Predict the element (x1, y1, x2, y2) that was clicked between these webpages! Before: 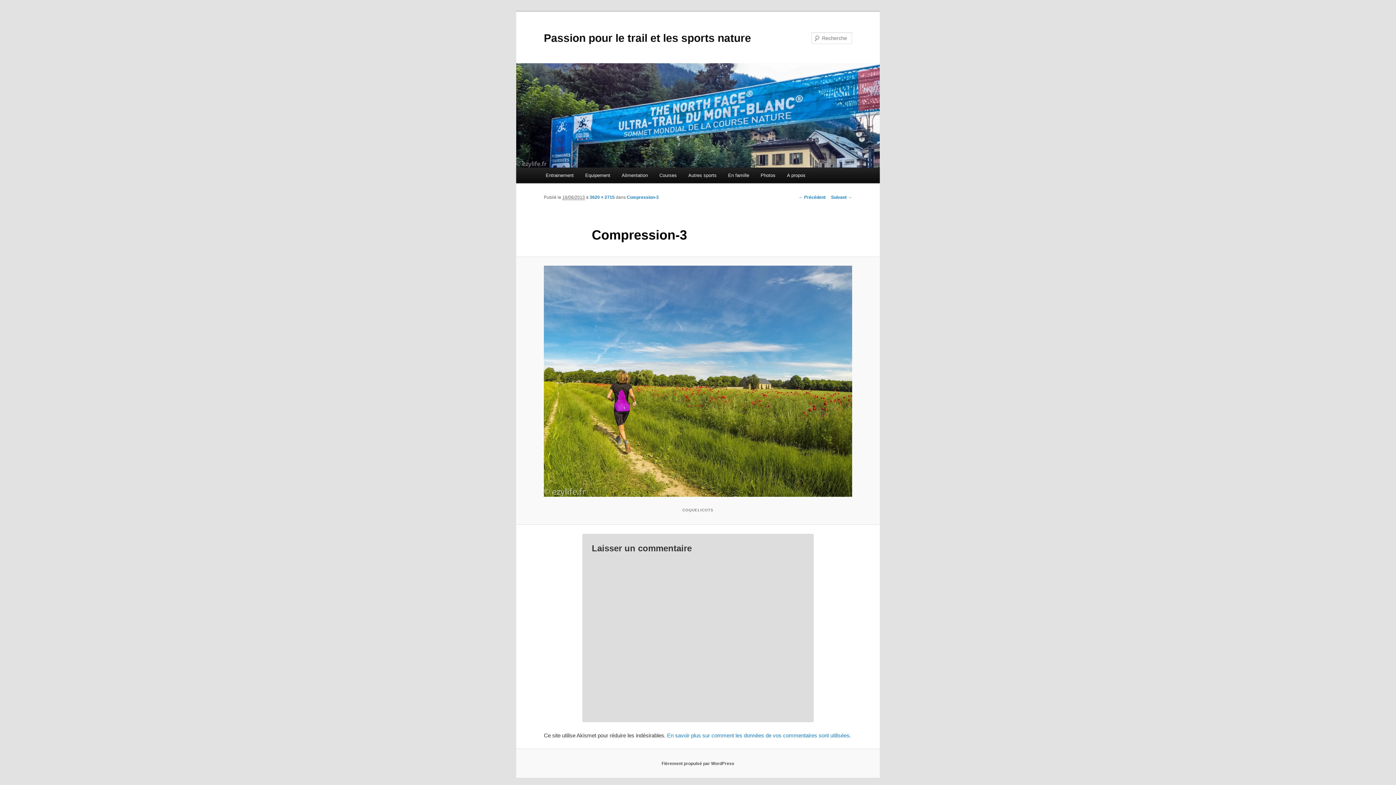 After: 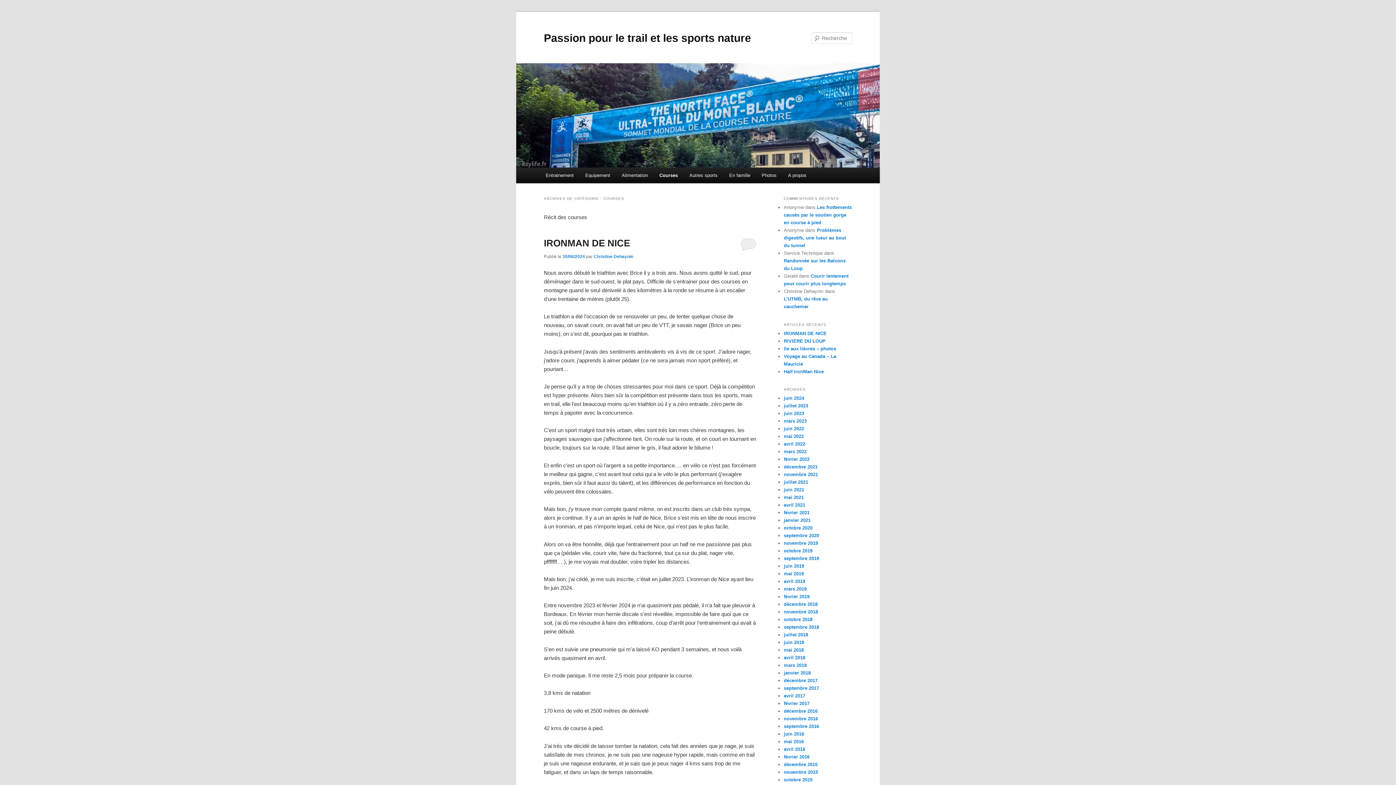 Action: bbox: (653, 167, 682, 183) label: Courses